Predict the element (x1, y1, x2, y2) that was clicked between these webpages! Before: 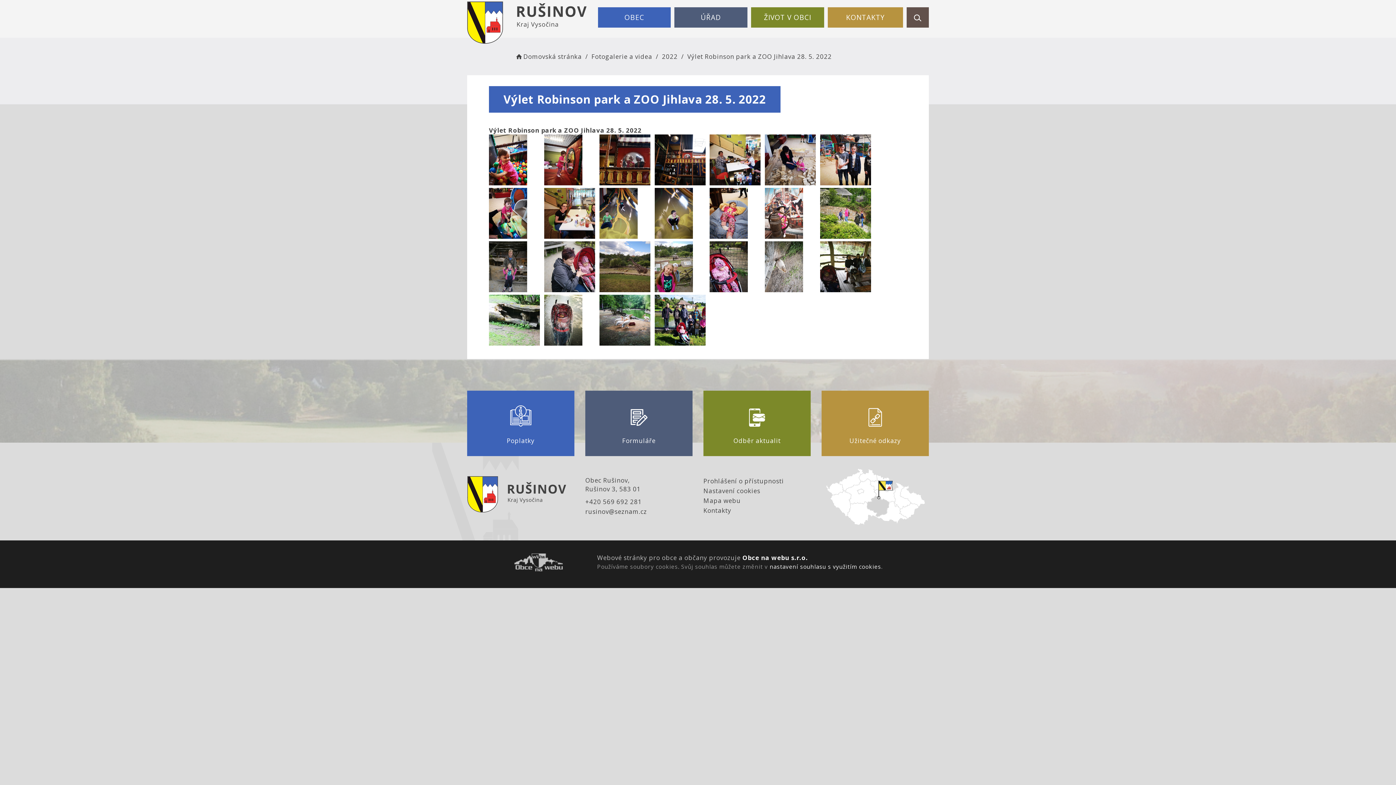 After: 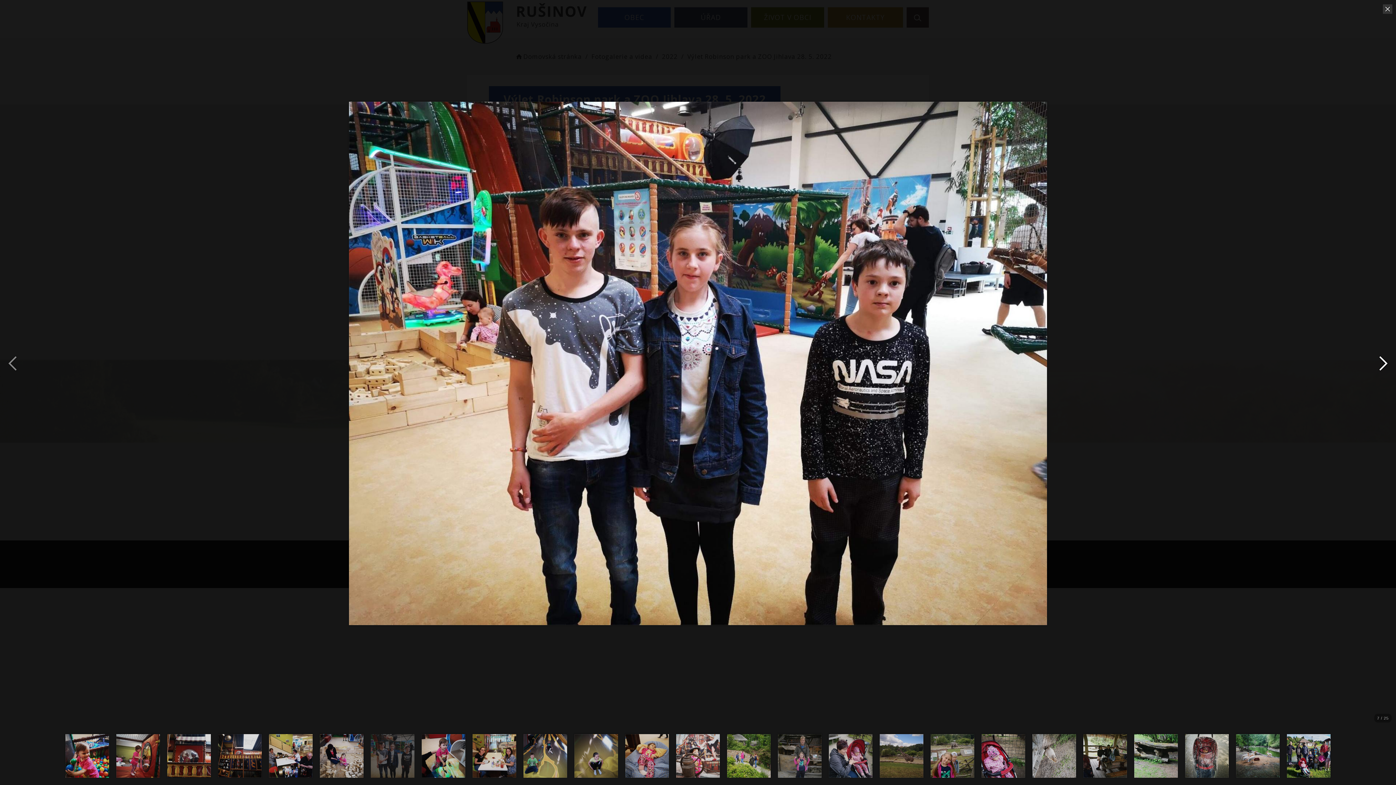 Action: bbox: (820, 134, 871, 185)